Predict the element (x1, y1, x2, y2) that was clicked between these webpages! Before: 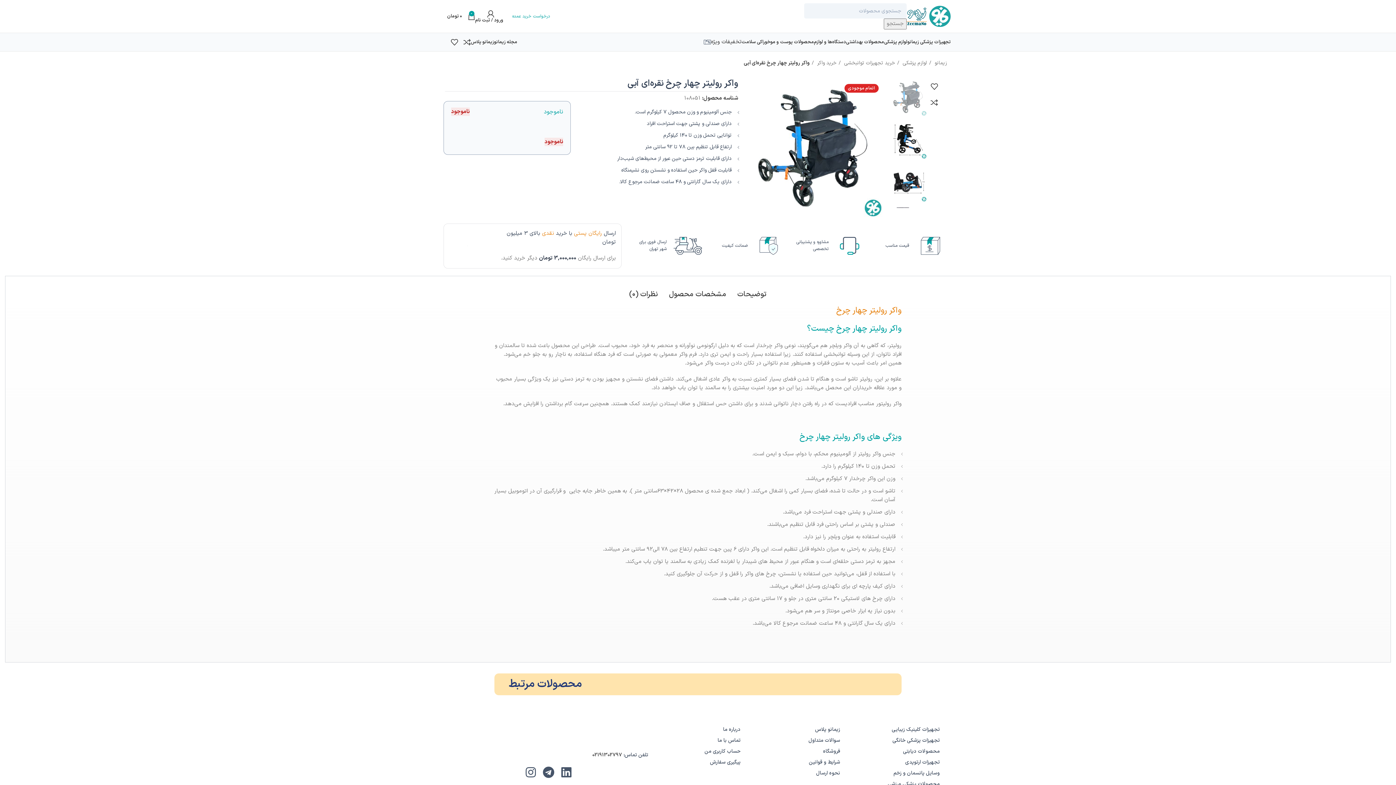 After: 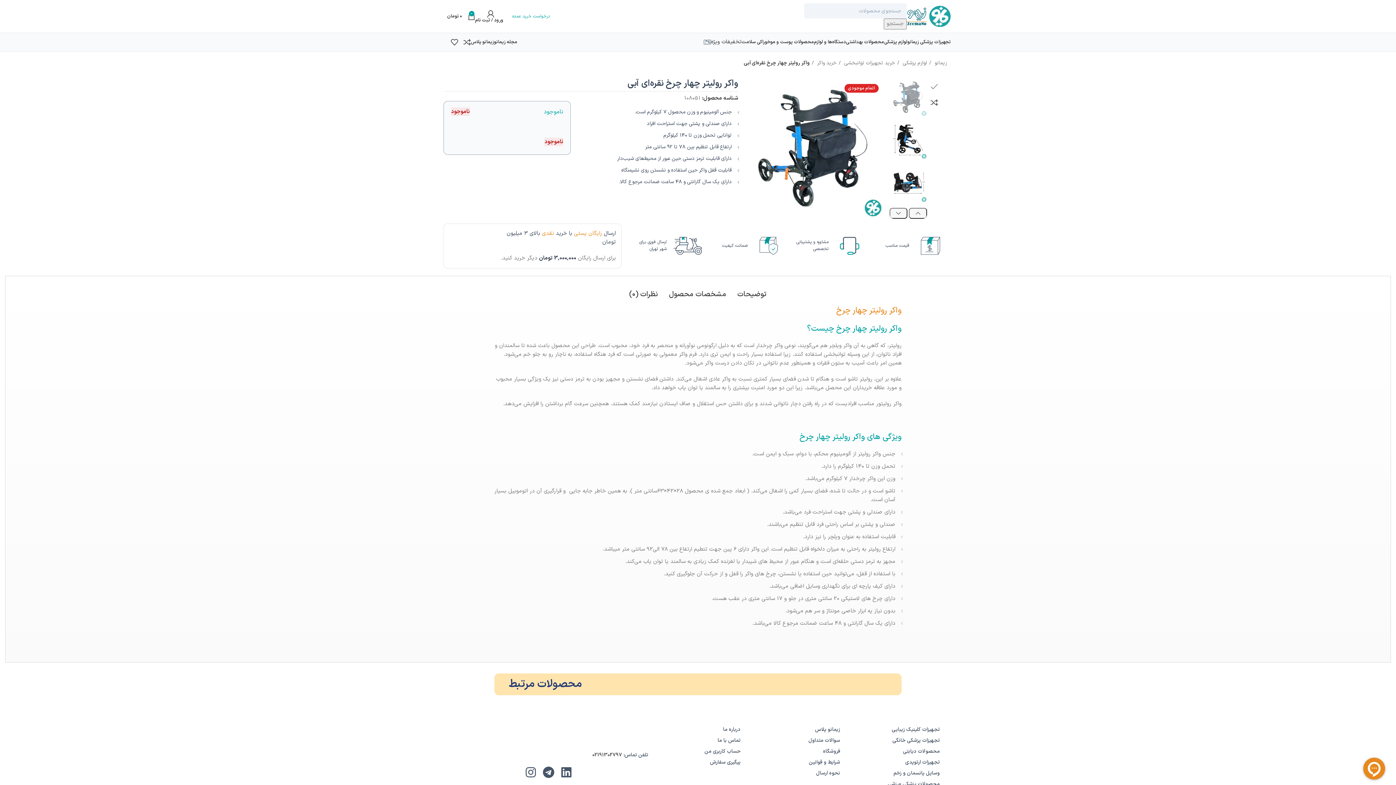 Action: bbox: (930, 82, 938, 90) label: افزودن به علاقه مندی